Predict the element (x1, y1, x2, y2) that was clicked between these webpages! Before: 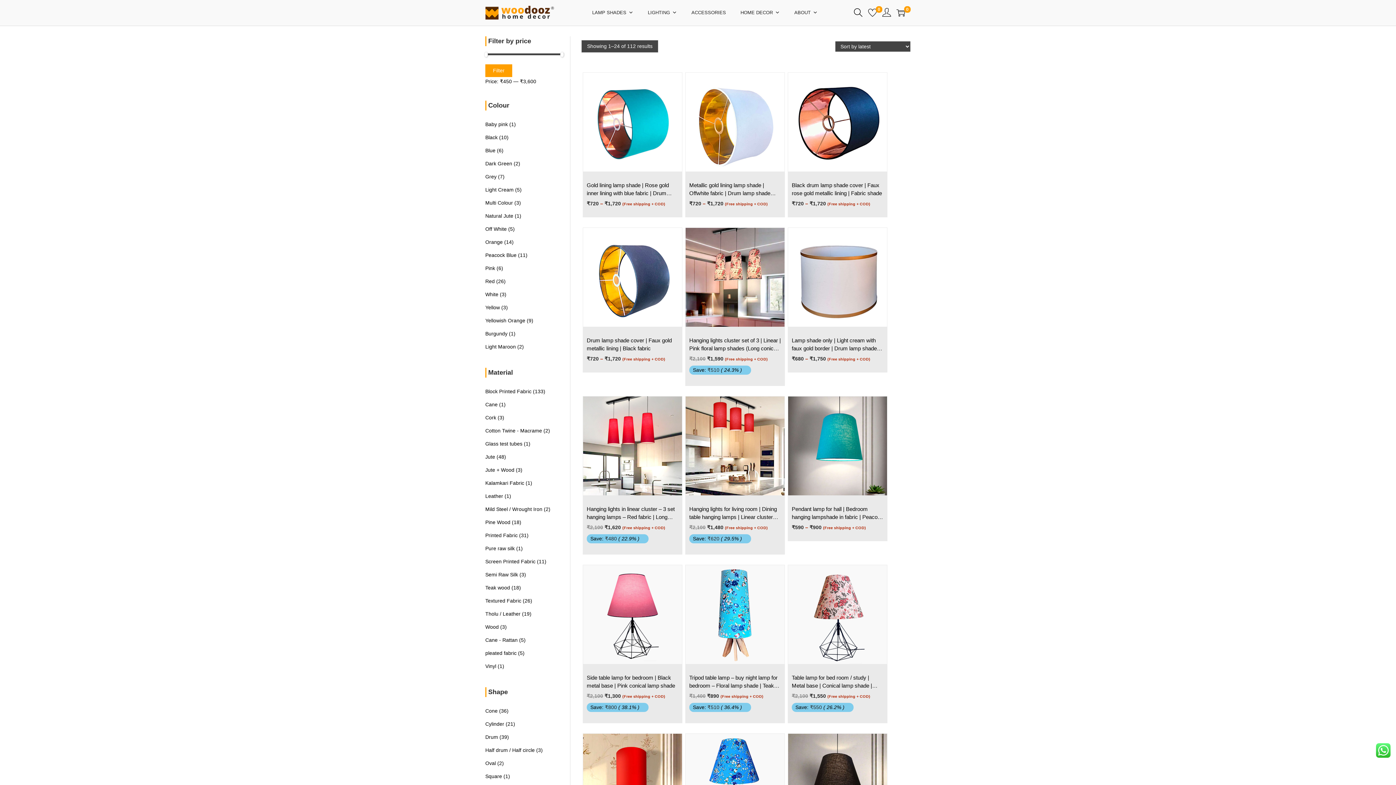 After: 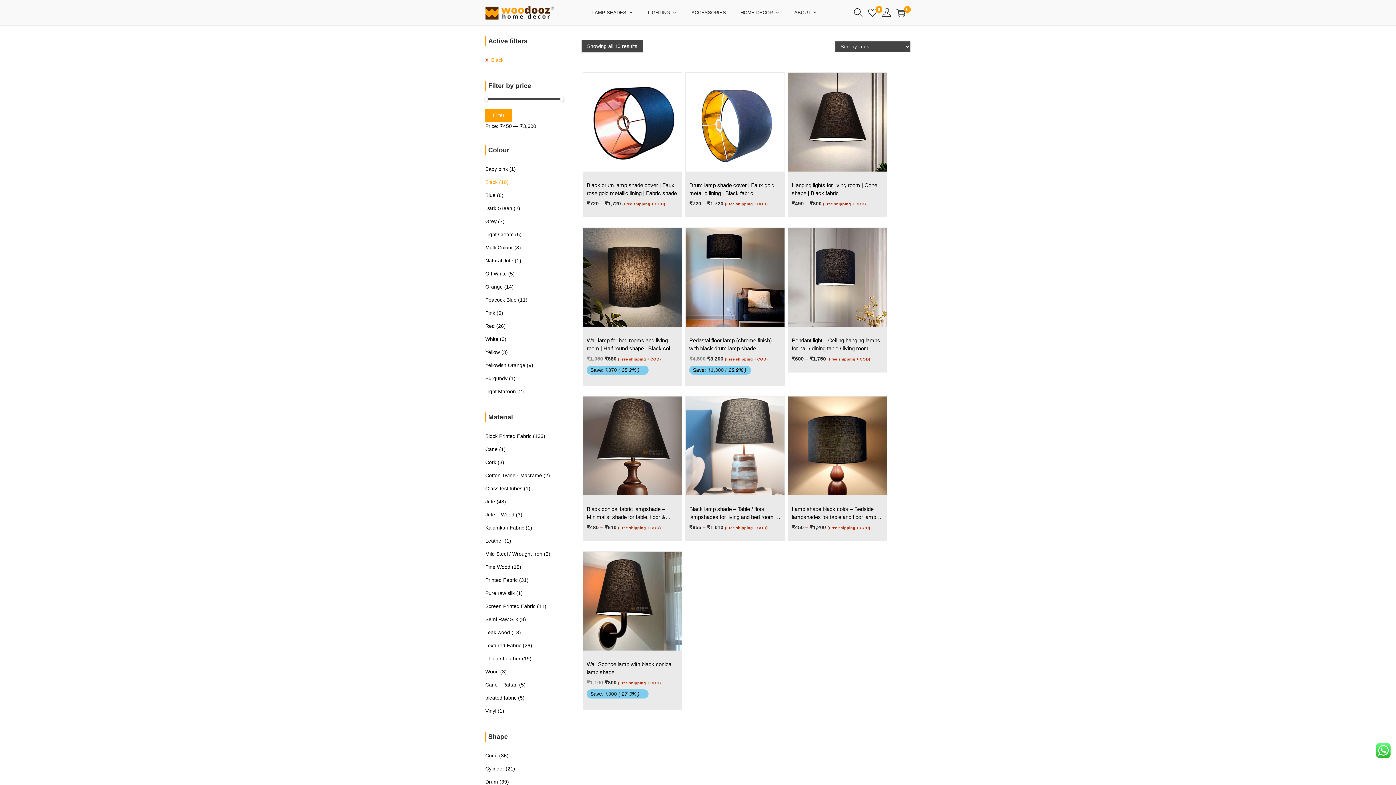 Action: bbox: (485, 134, 497, 140) label: Black